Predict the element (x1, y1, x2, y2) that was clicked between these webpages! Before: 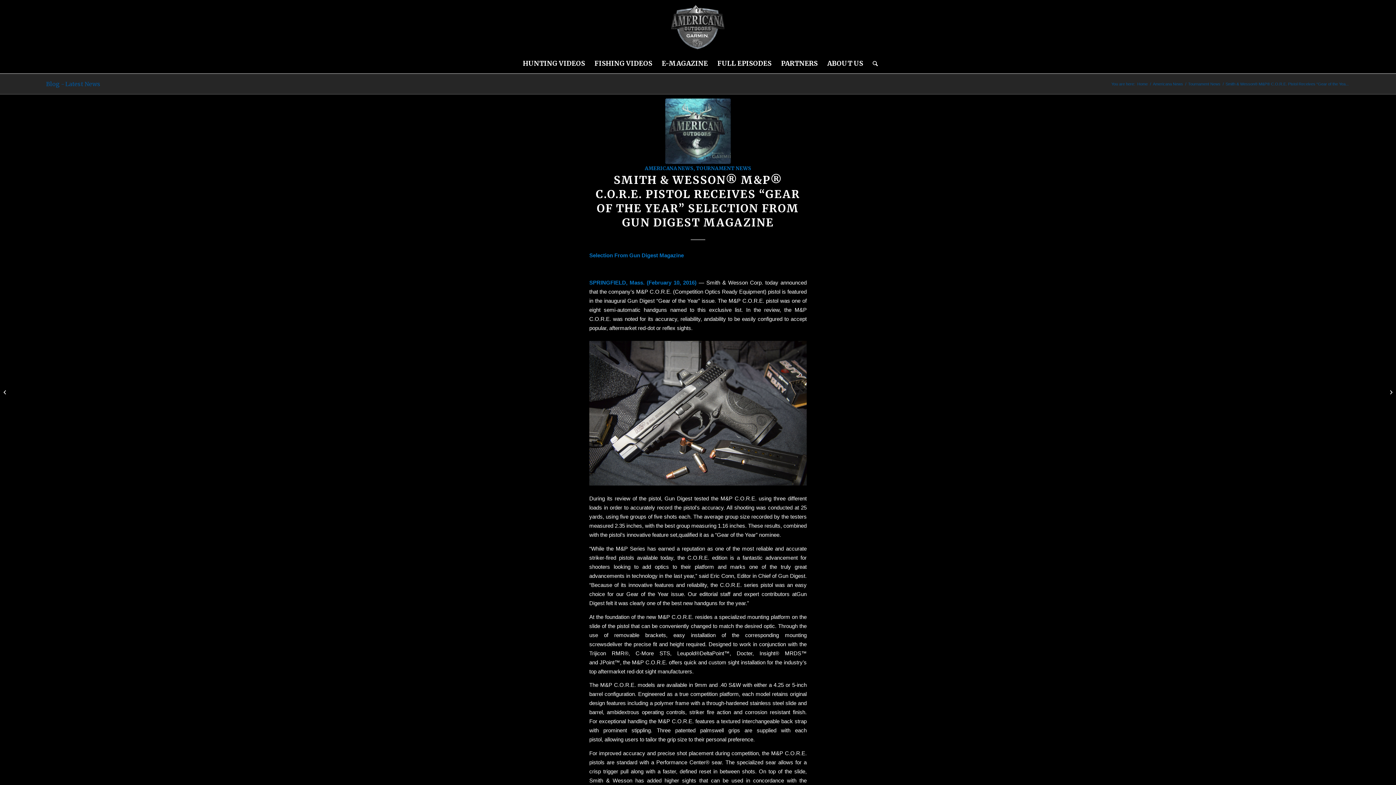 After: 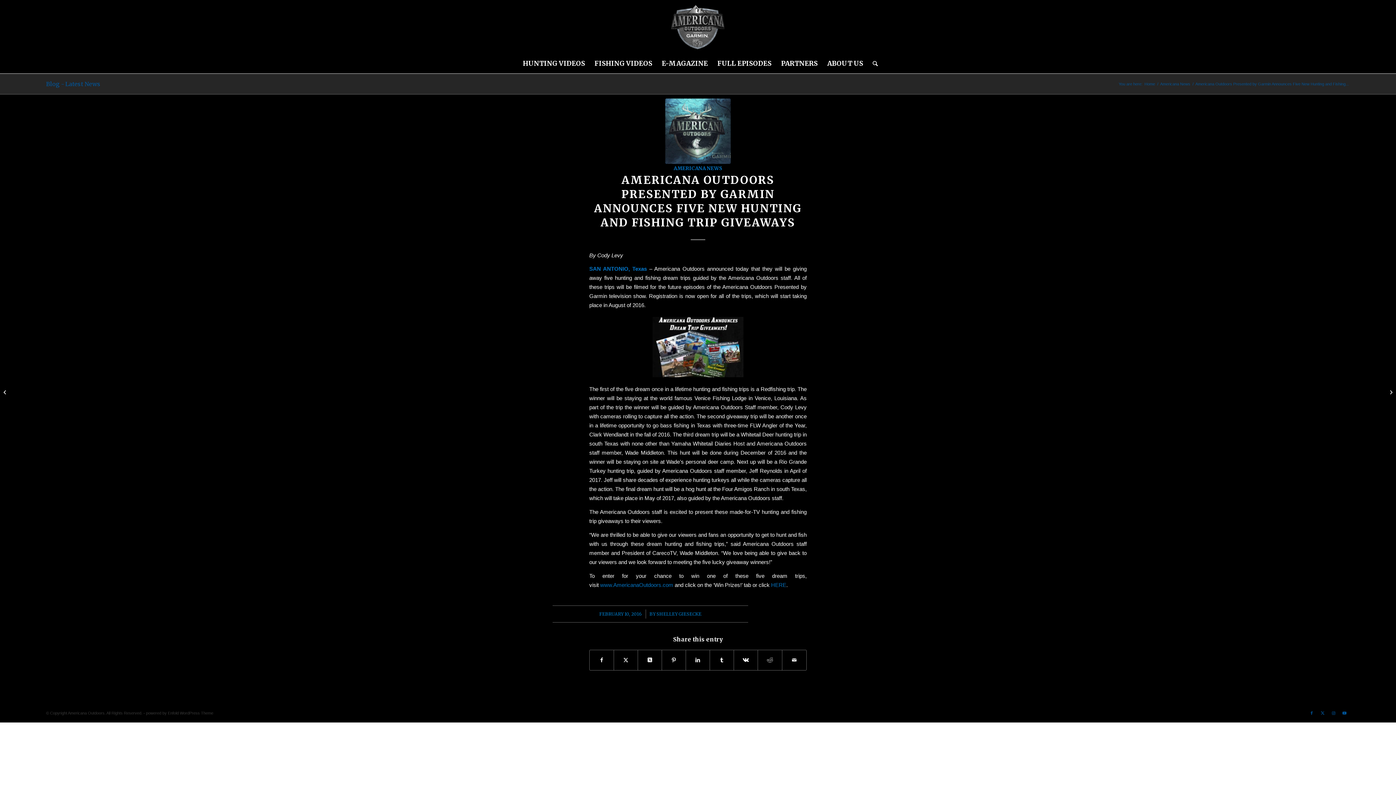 Action: label: Americana Outdoors Presented by Garmin Announces Five New Hunting and Fishing...	 bbox: (0, 372, 11, 412)